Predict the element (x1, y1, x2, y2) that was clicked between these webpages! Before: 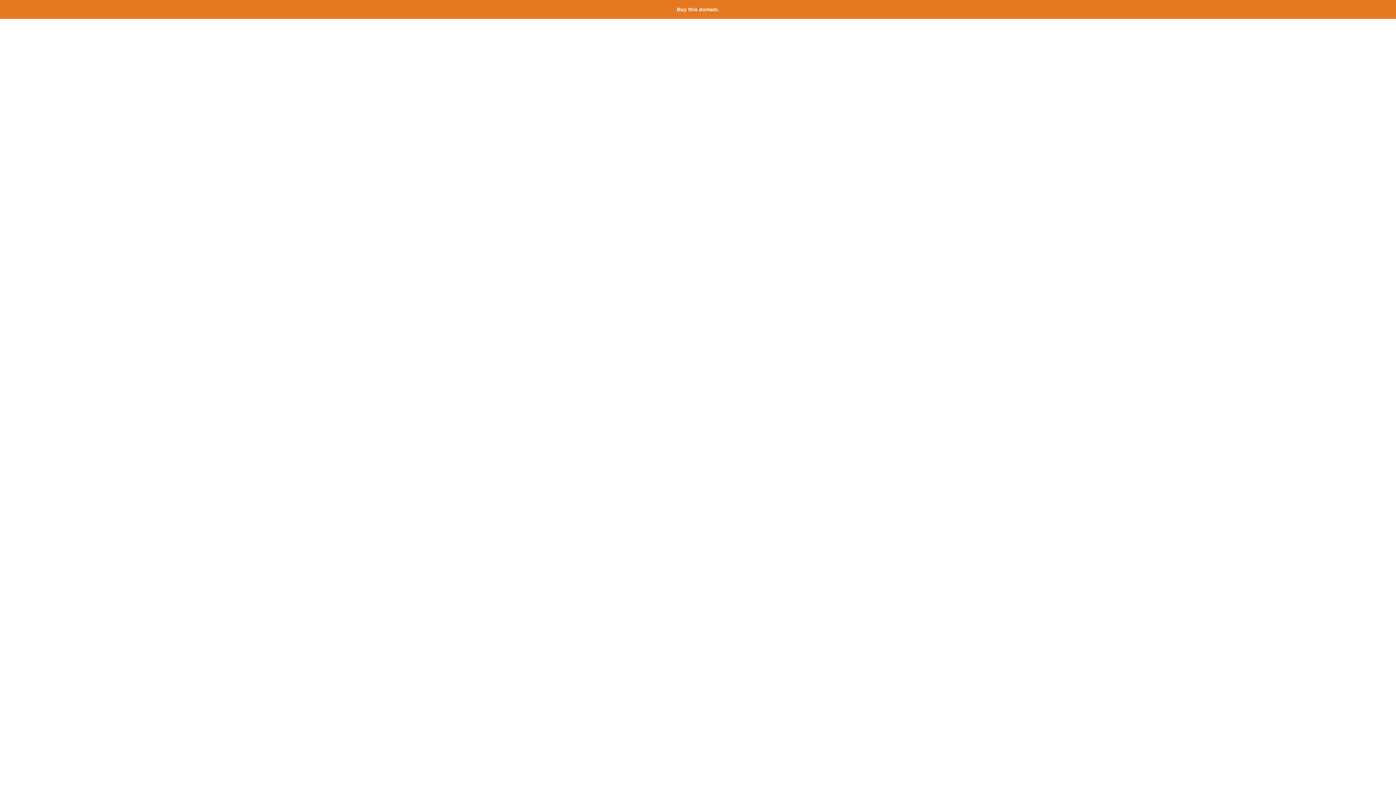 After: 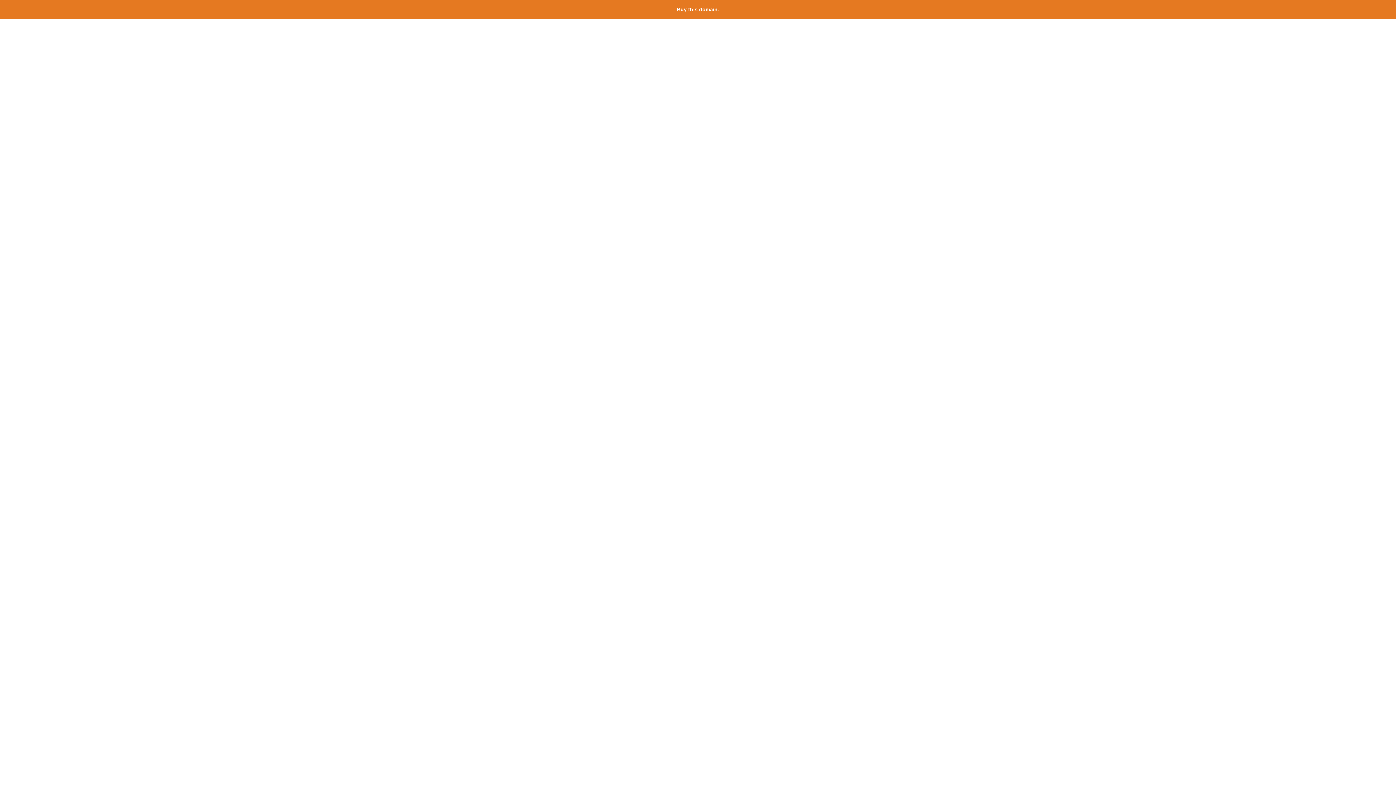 Action: bbox: (677, 6, 719, 12) label: Buy this domain.